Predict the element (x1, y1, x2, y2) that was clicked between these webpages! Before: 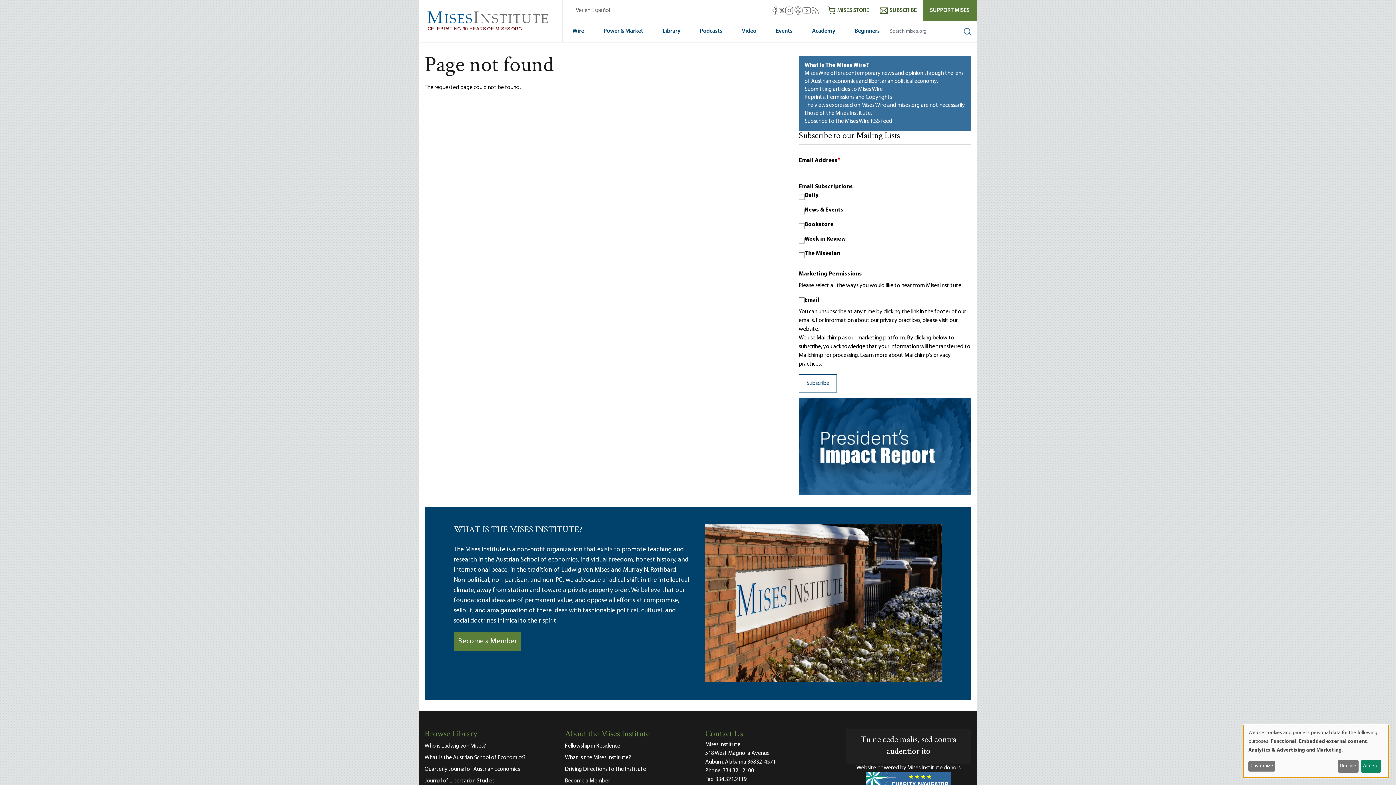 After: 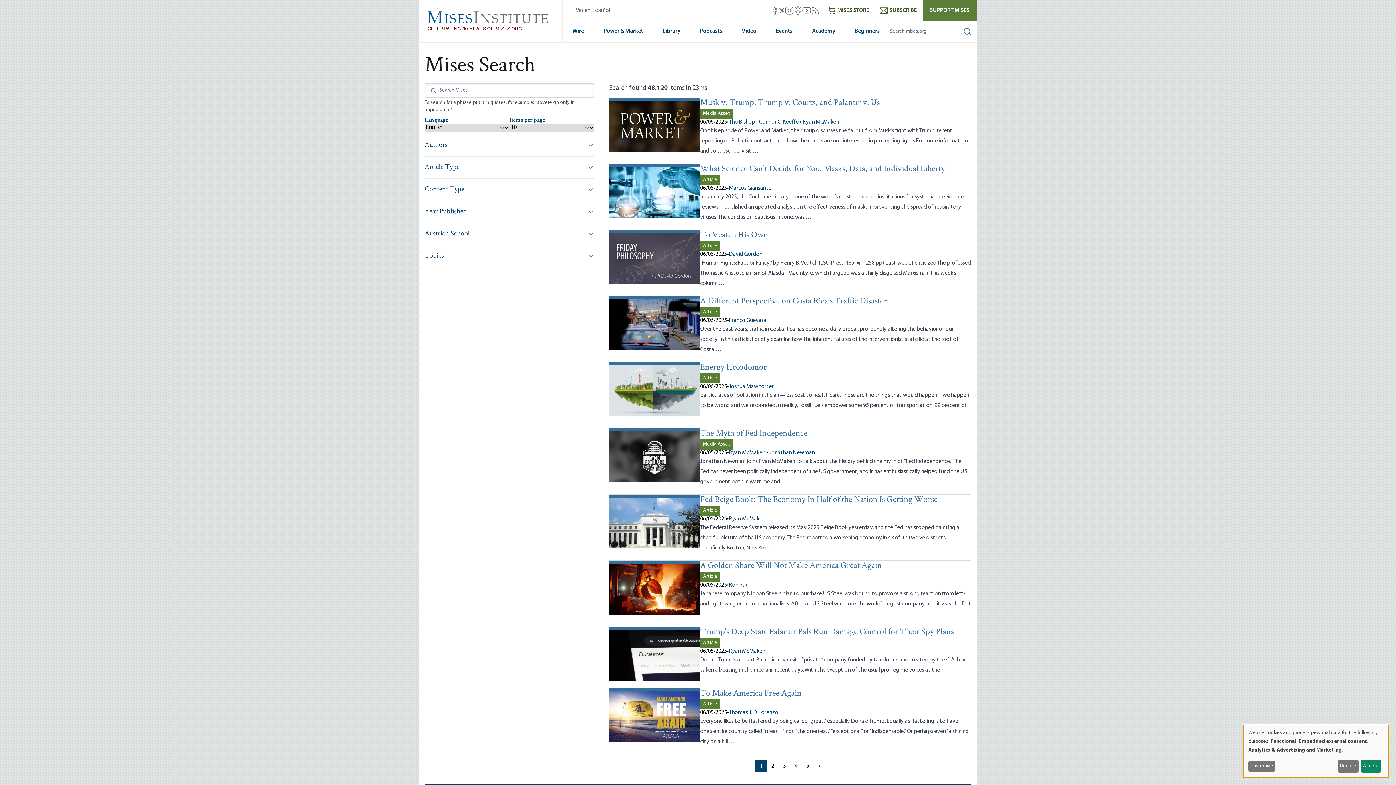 Action: label: Search bbox: (958, 22, 977, 41)